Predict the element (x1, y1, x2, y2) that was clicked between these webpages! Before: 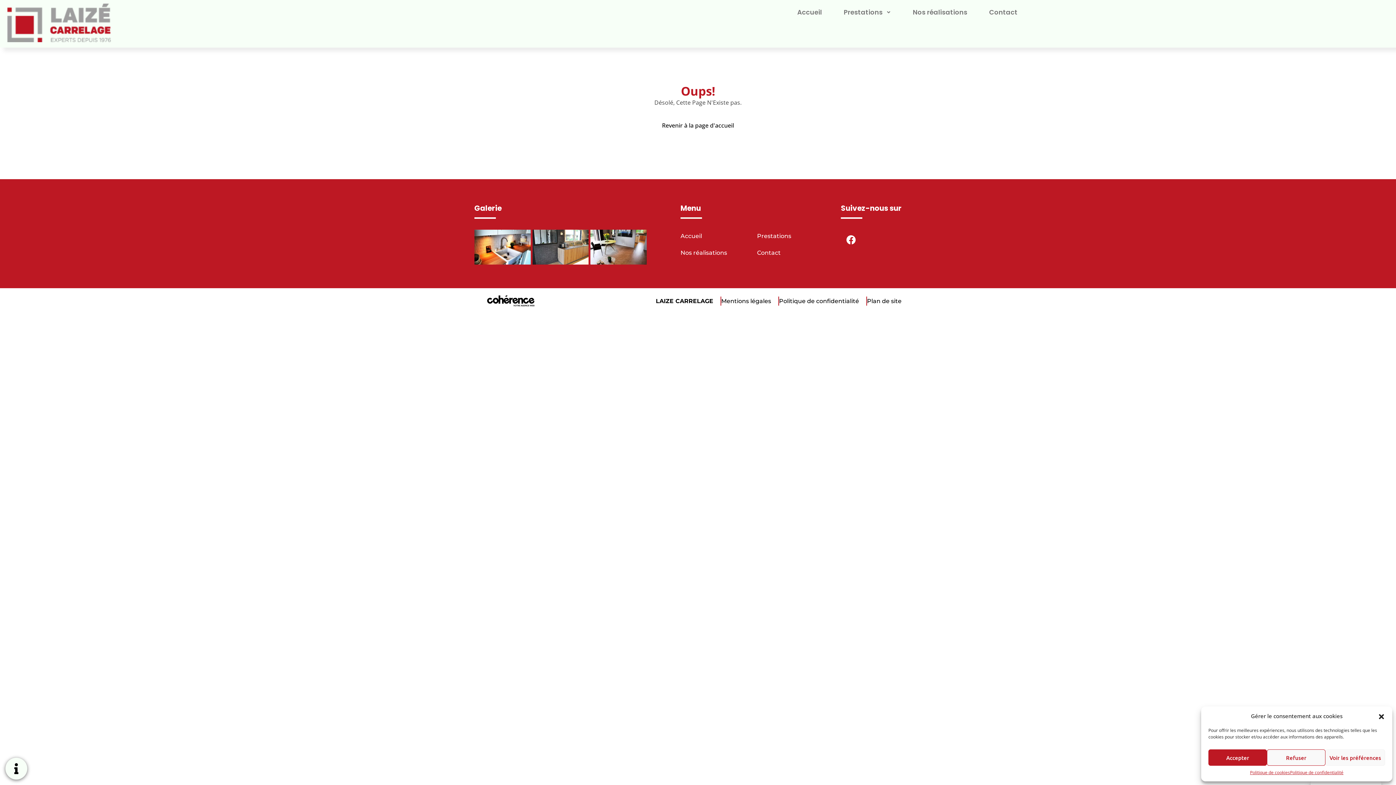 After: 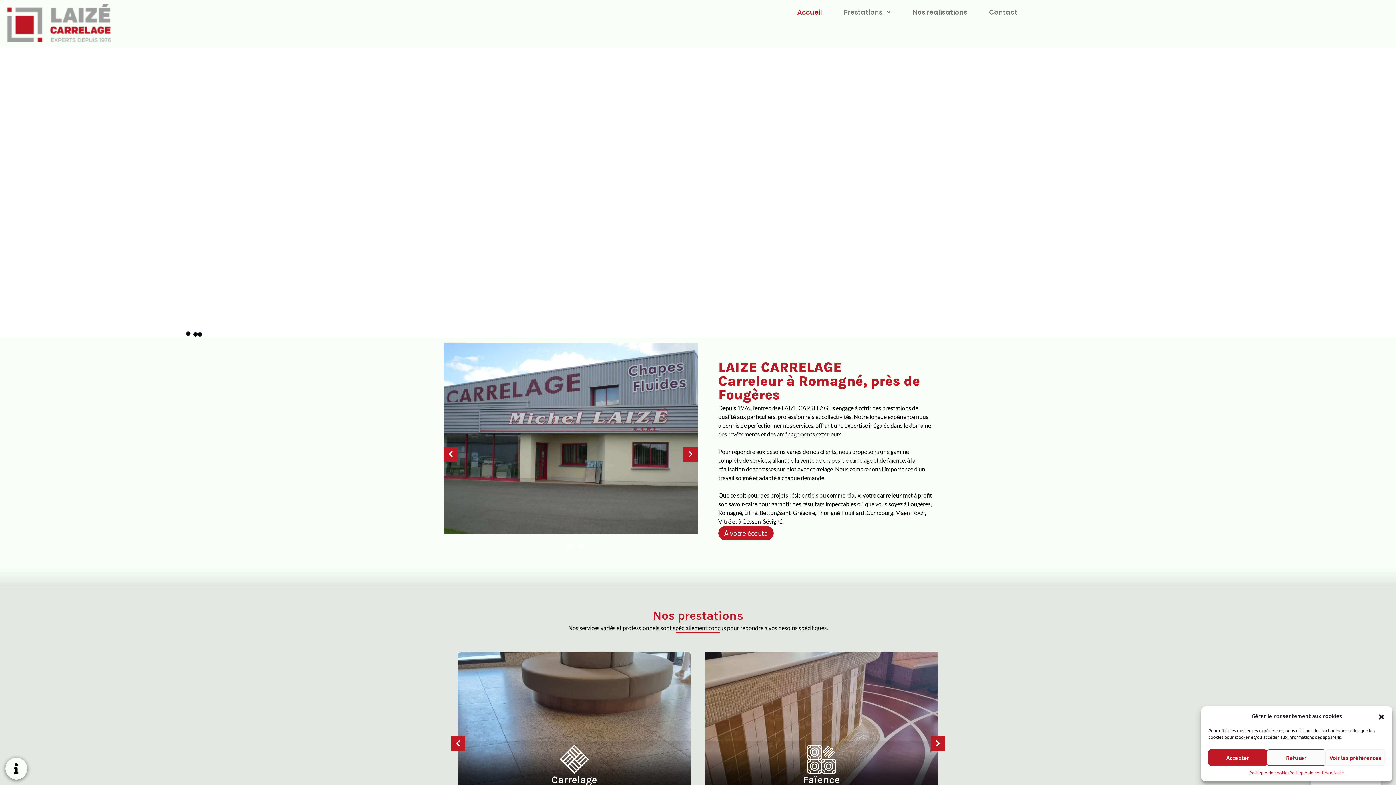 Action: bbox: (790, 0, 829, 24) label: Accueil